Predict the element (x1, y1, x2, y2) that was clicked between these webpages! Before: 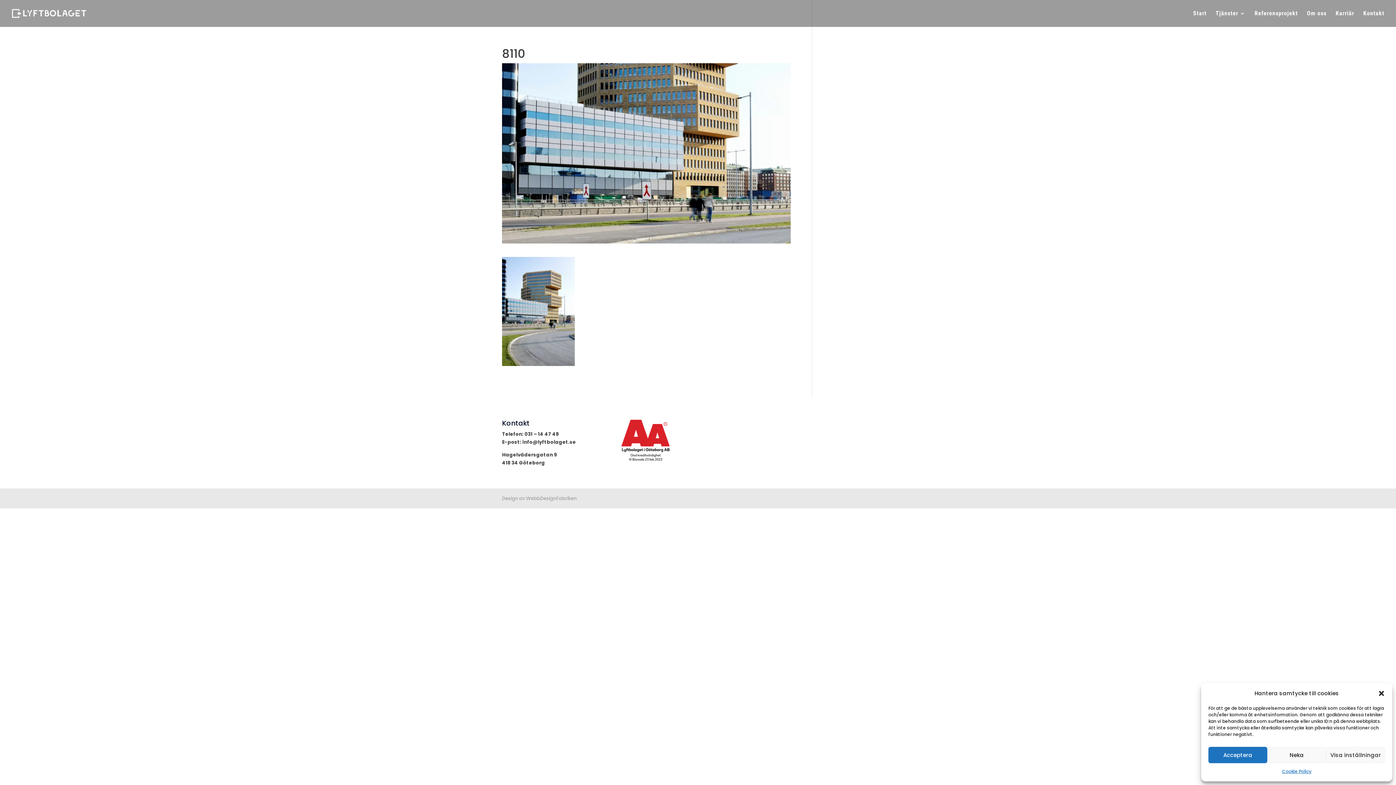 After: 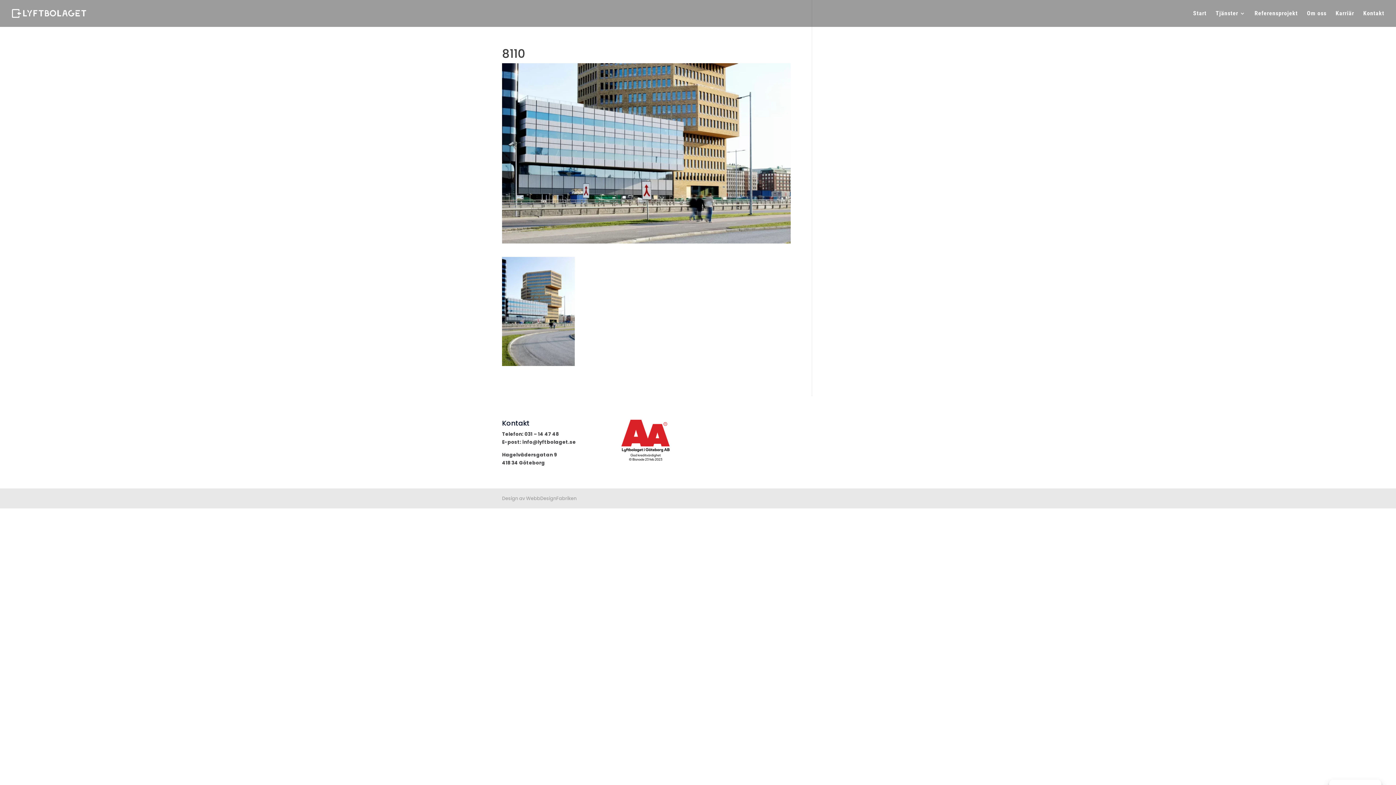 Action: label: Stäng dialogruta bbox: (1378, 690, 1385, 697)